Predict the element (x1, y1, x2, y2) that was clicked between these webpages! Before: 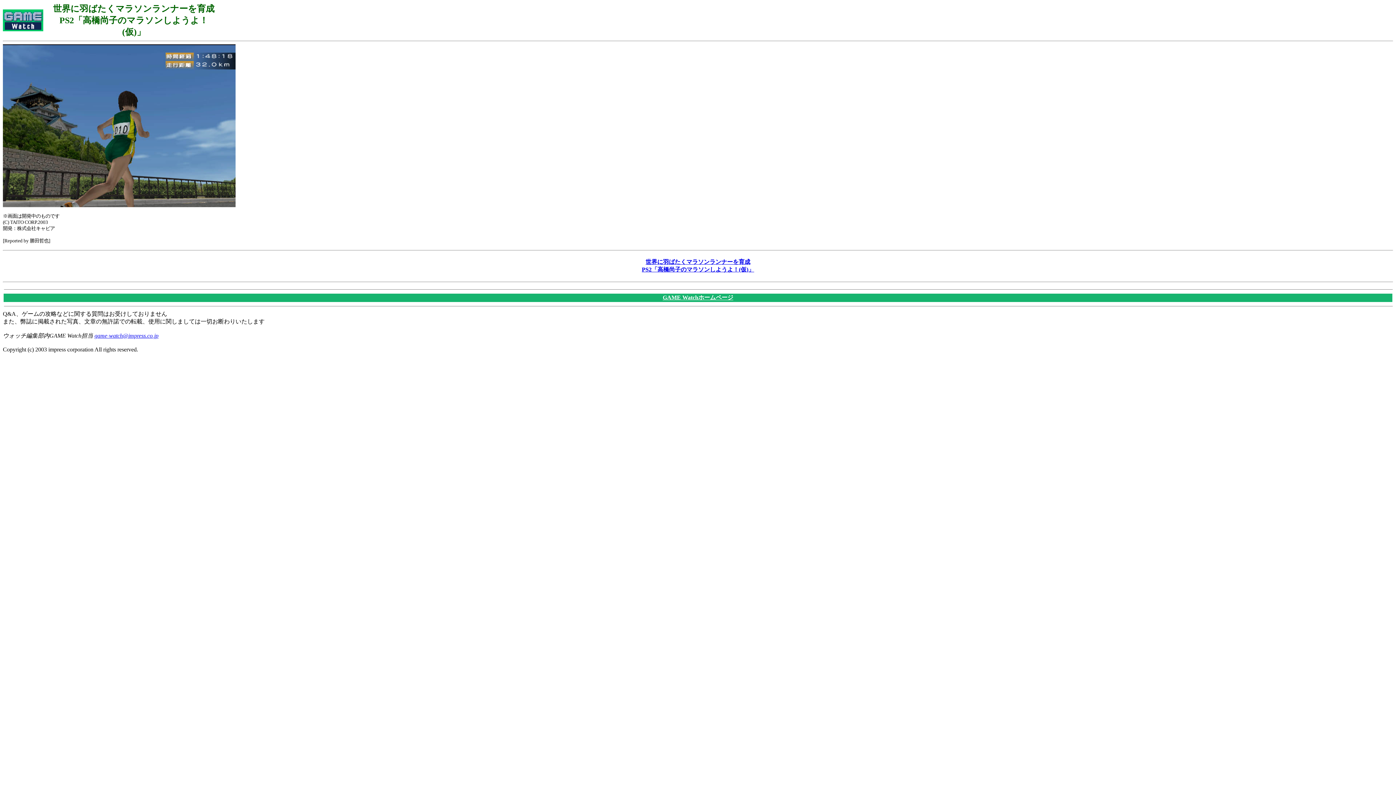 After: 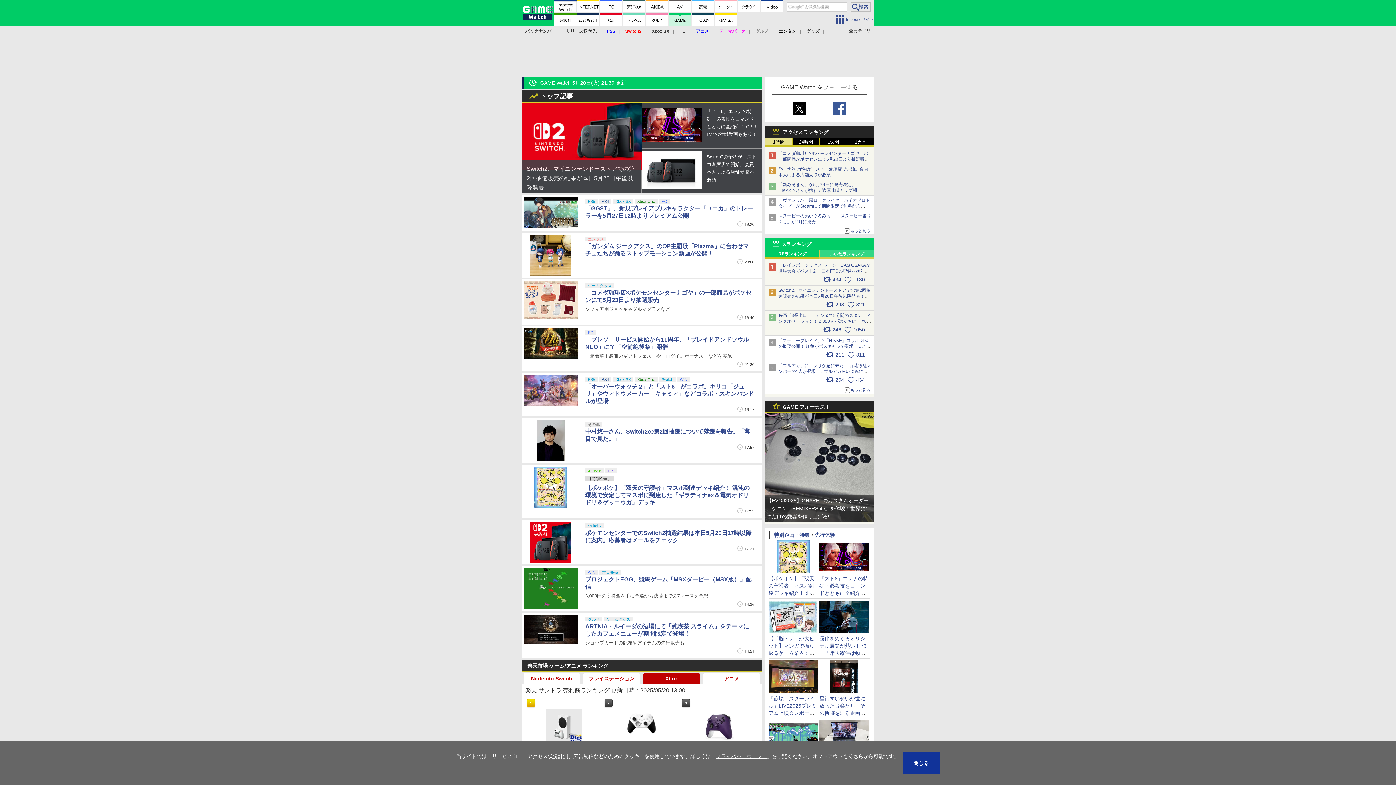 Action: bbox: (2, 26, 43, 32)